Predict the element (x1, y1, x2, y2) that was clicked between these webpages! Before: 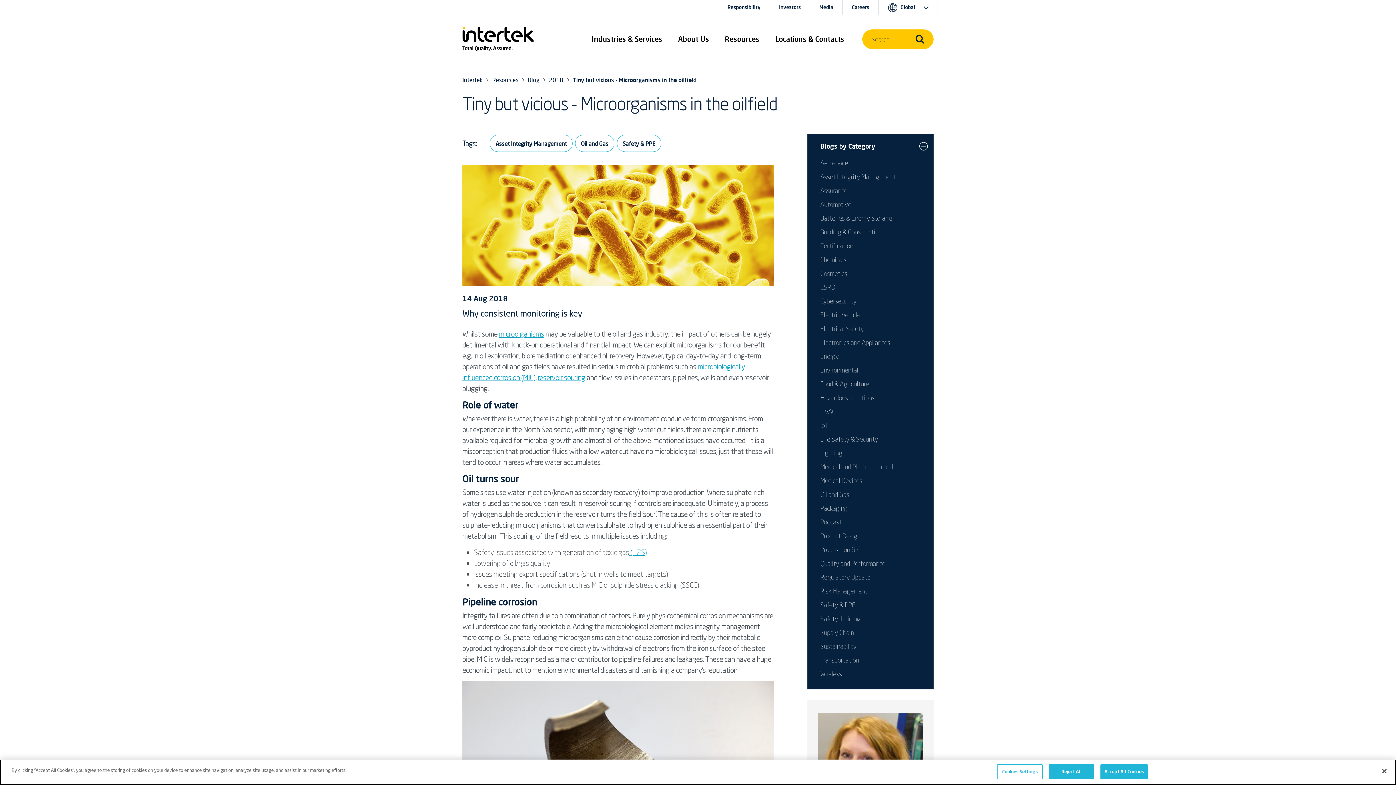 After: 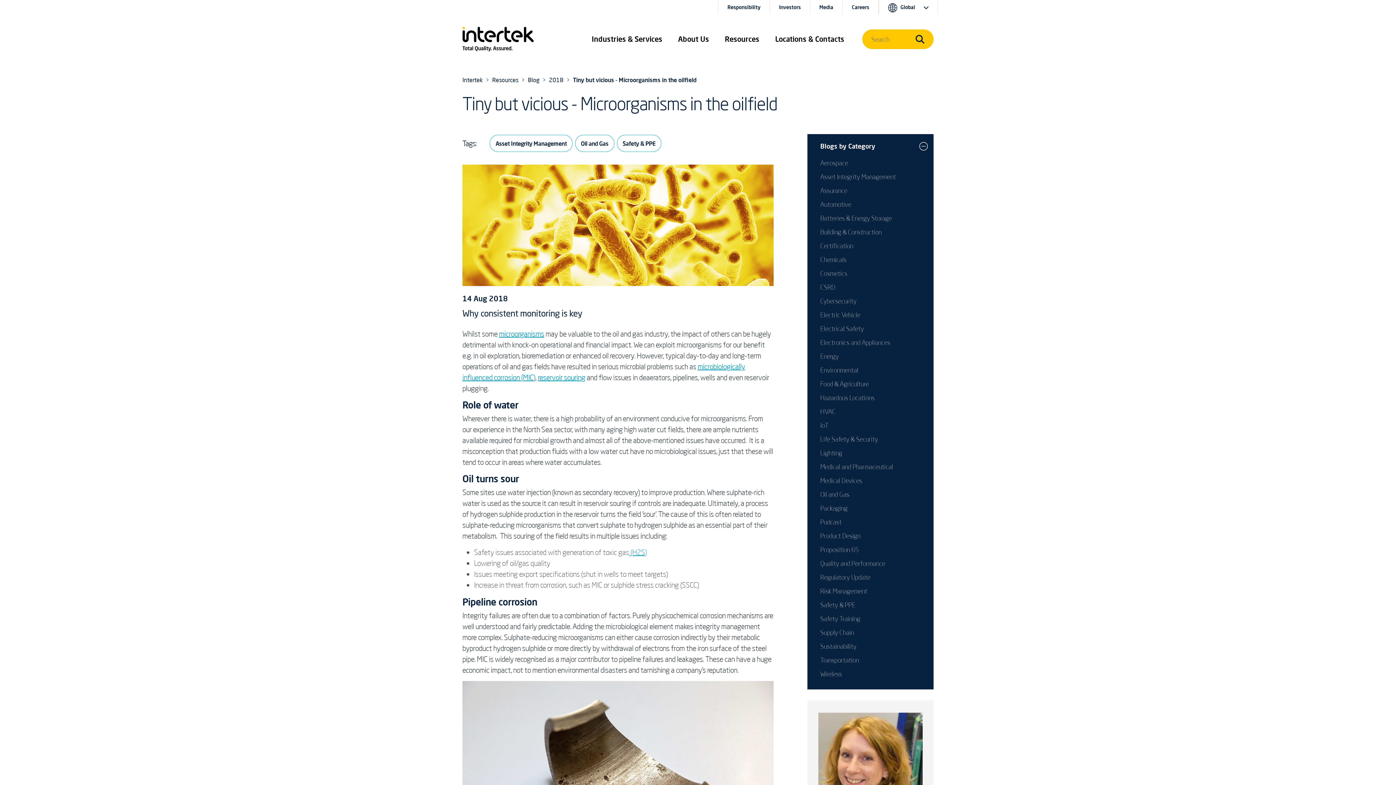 Action: bbox: (1049, 764, 1094, 779) label: Reject All